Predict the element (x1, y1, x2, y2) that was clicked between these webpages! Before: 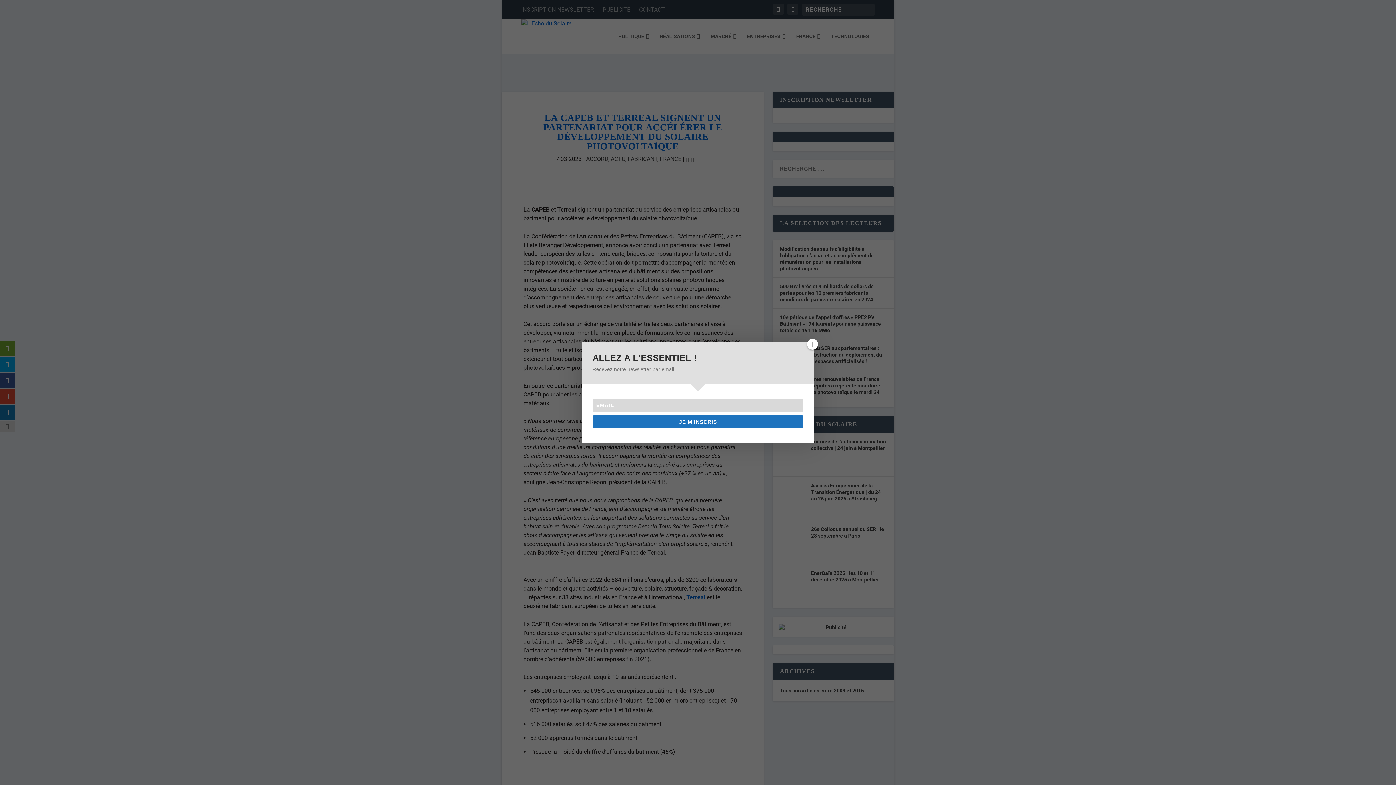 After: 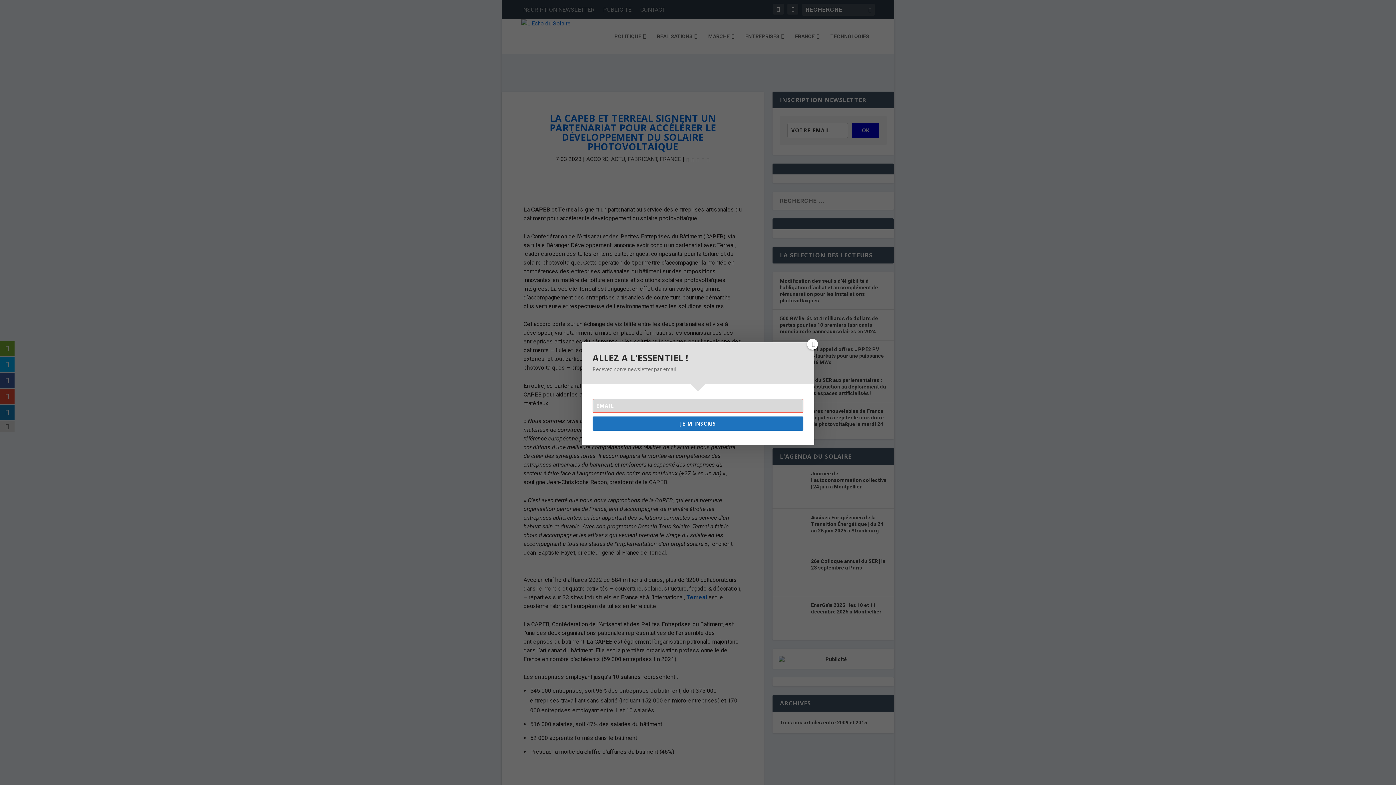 Action: label: JE M'INSCRIS bbox: (592, 415, 803, 428)